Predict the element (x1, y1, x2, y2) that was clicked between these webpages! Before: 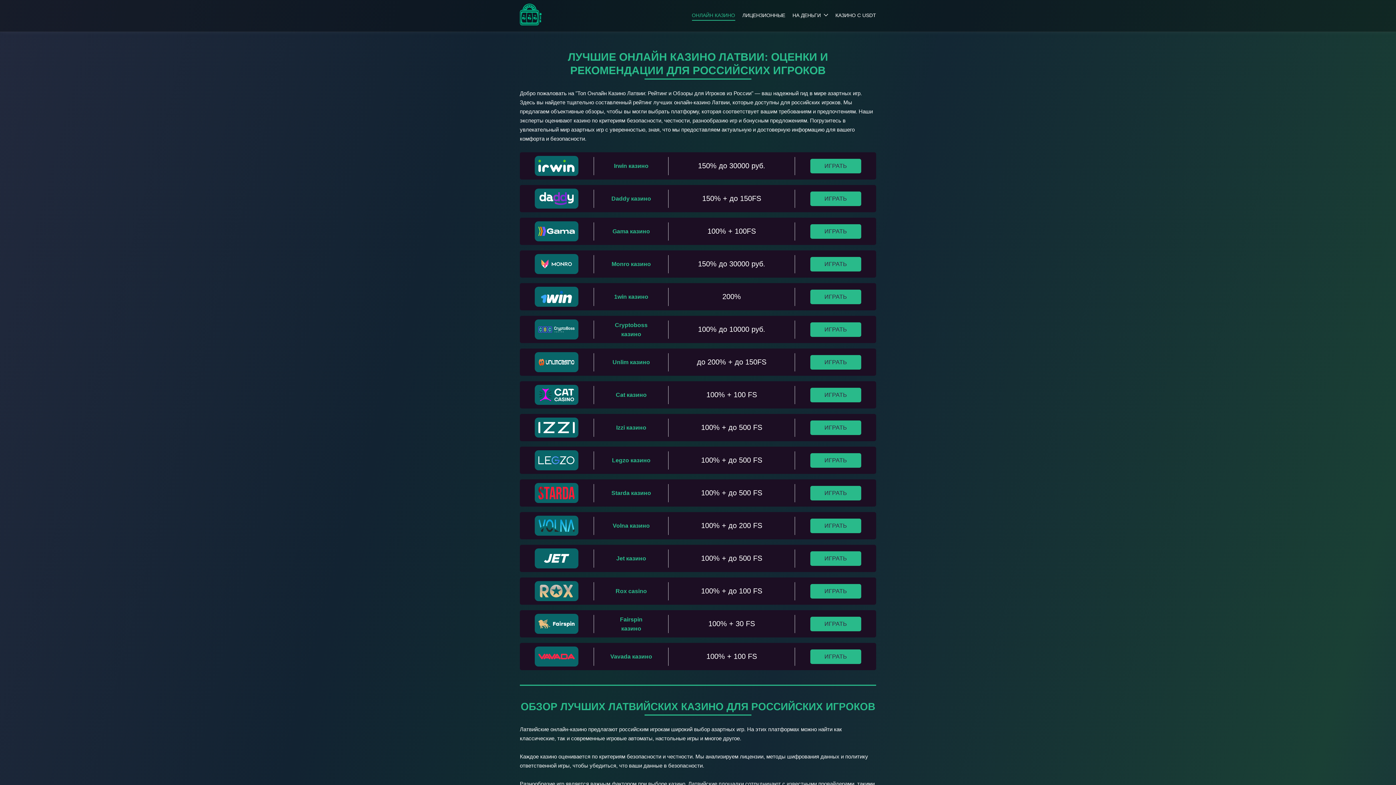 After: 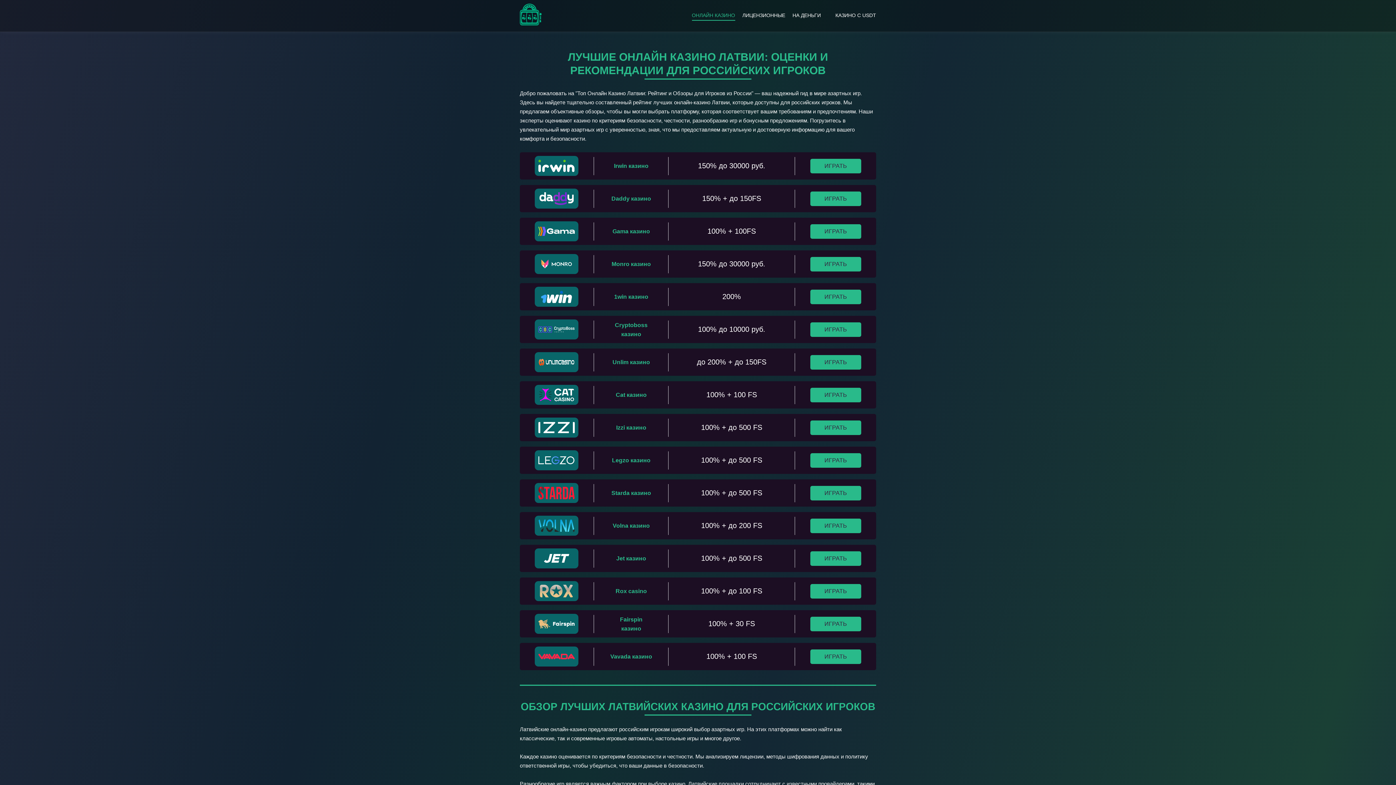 Action: bbox: (614, 293, 648, 300) label: 1win казино